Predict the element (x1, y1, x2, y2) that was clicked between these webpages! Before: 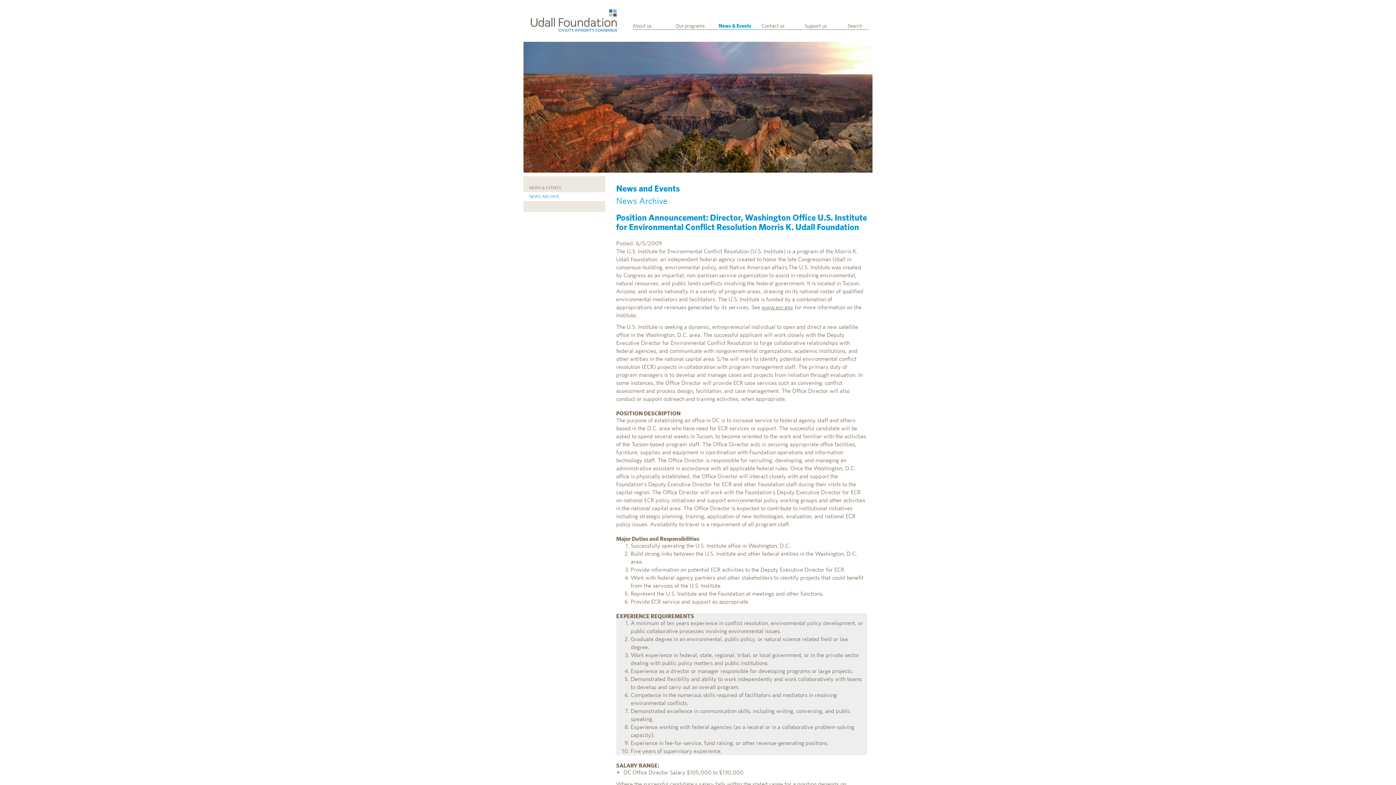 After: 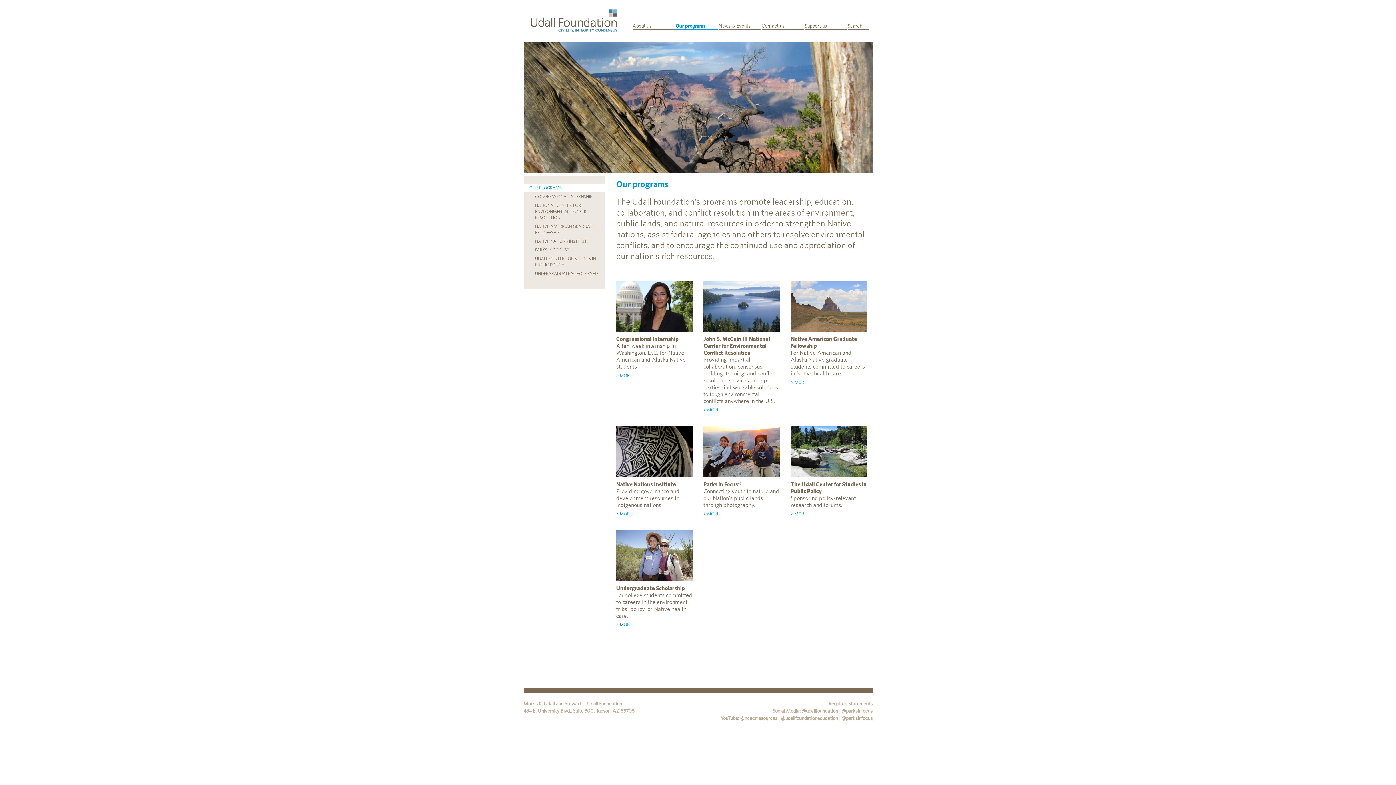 Action: label: Our programs bbox: (675, 22, 718, 29)